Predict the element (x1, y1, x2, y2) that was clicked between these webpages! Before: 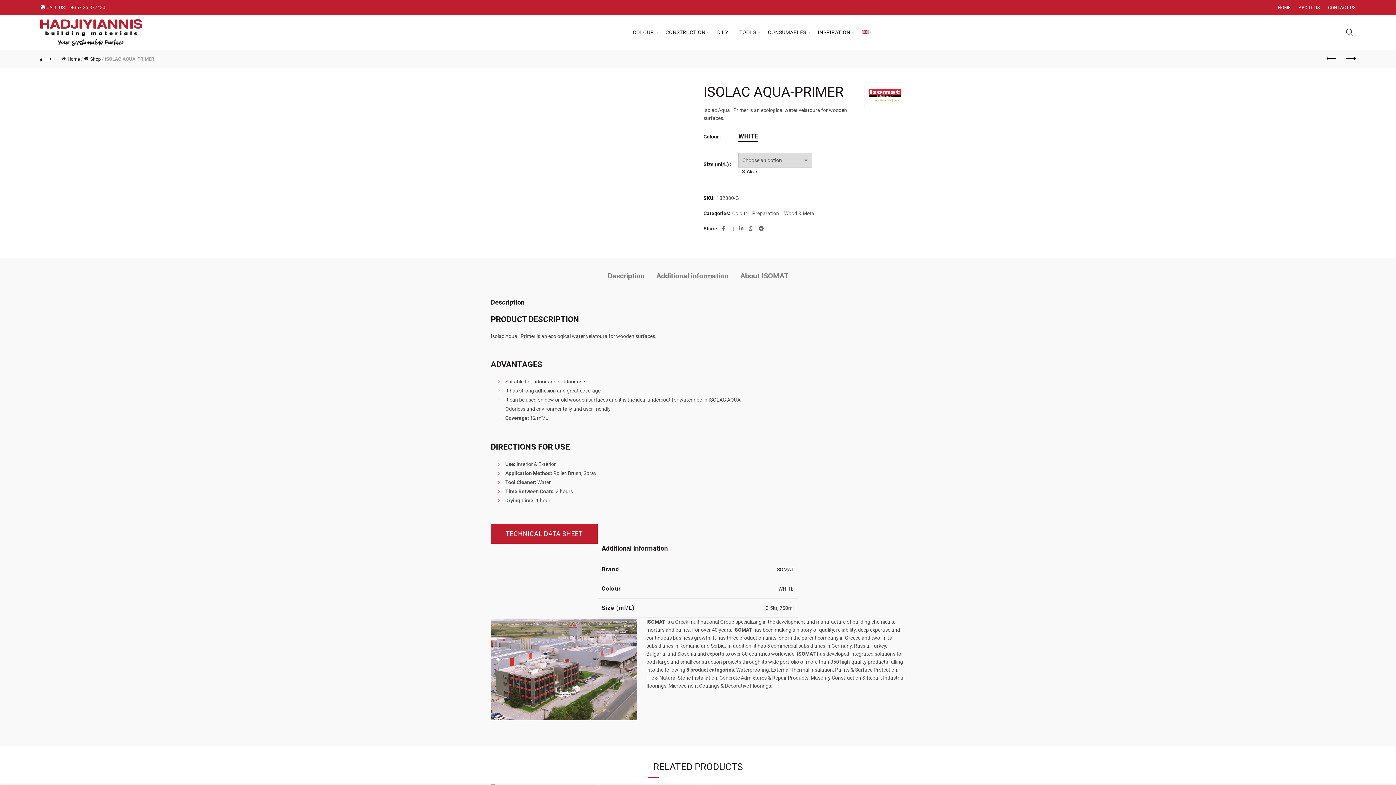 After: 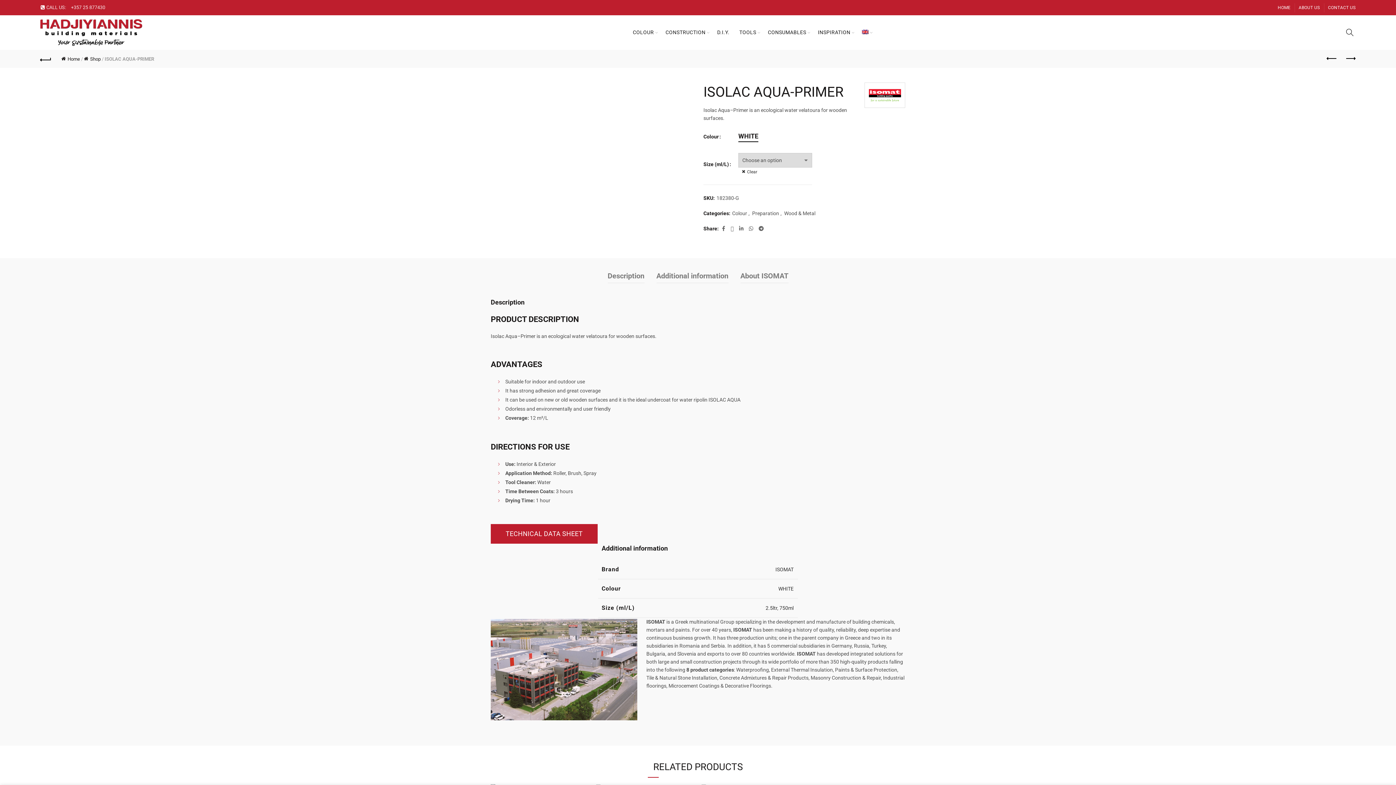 Action: bbox: (864, 82, 905, 108)